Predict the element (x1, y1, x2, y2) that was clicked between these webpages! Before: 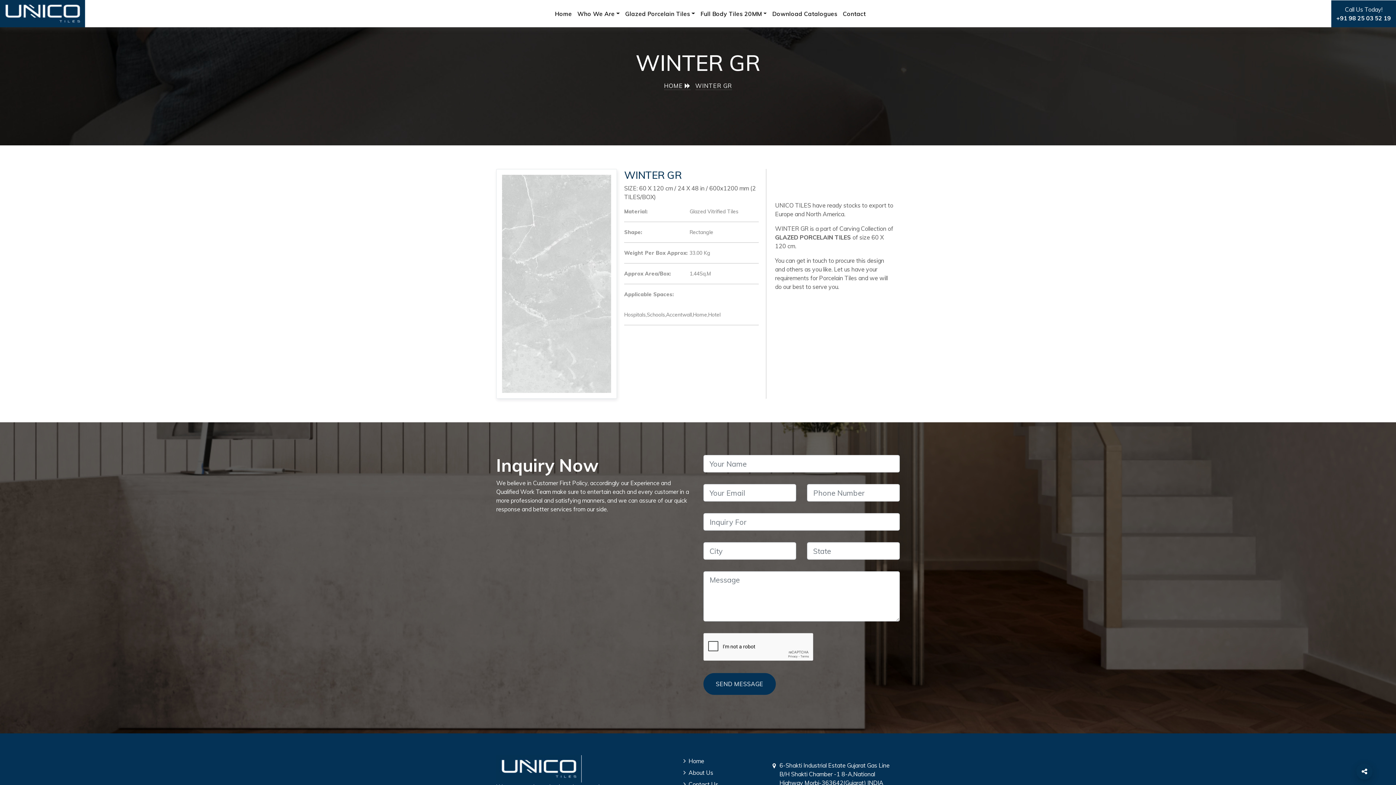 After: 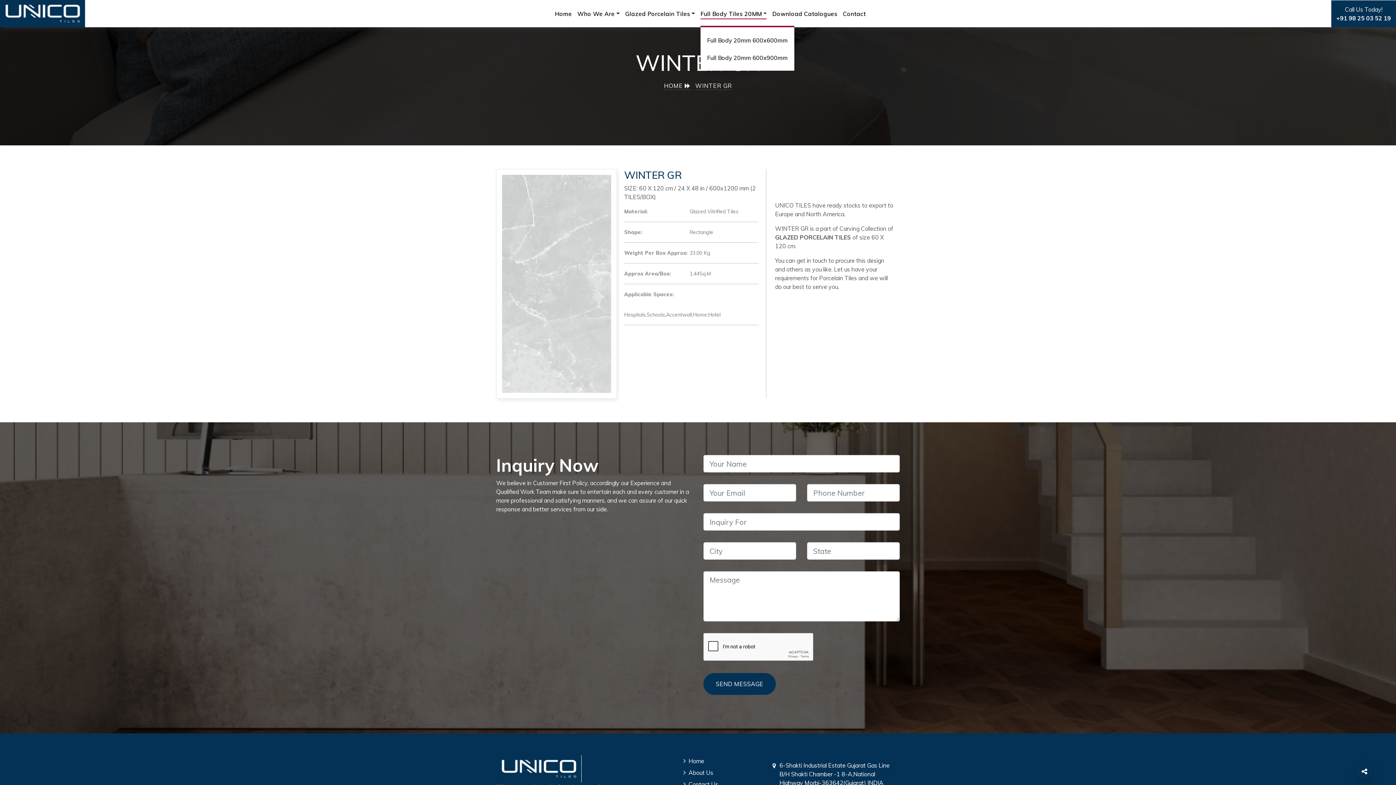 Action: label: Full Body Tiles 20MM bbox: (700, 6, 766, 20)